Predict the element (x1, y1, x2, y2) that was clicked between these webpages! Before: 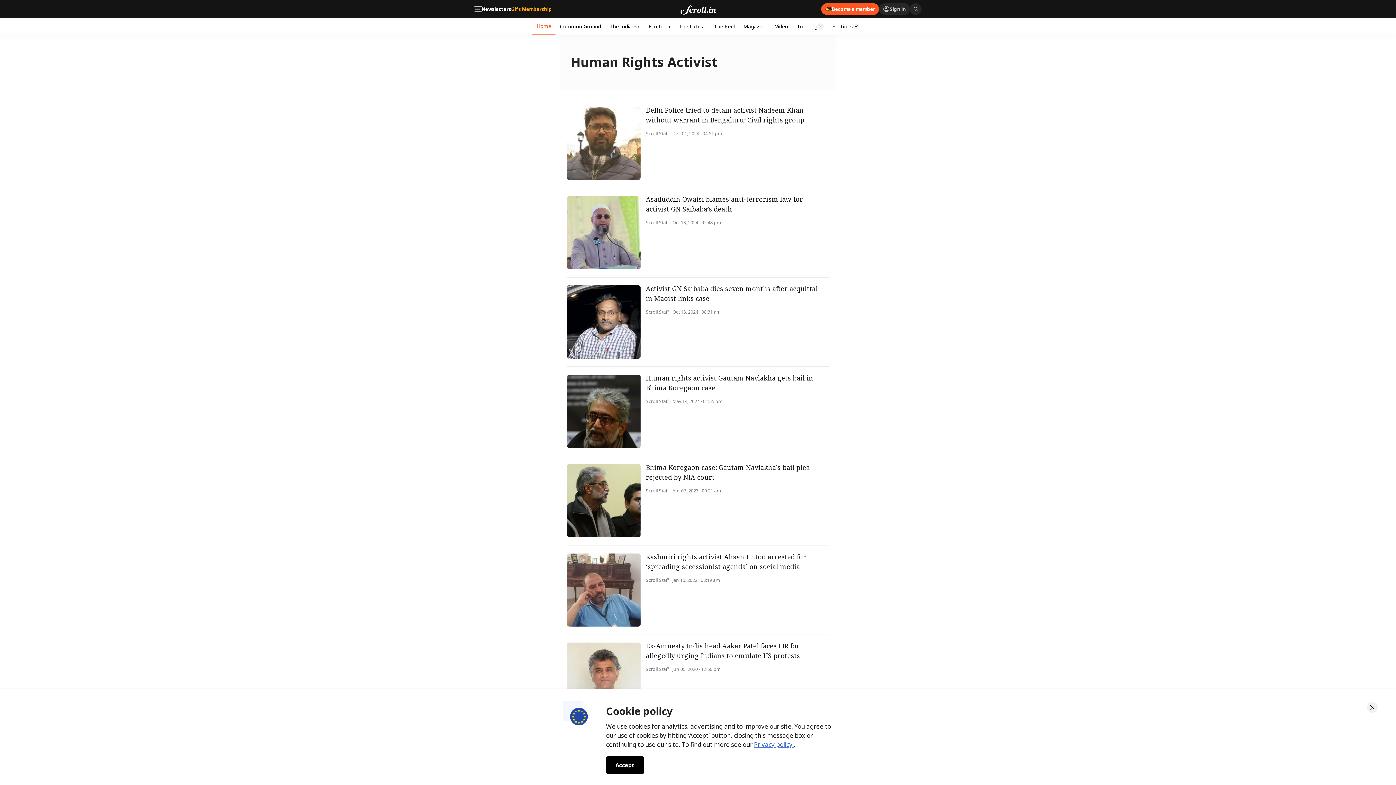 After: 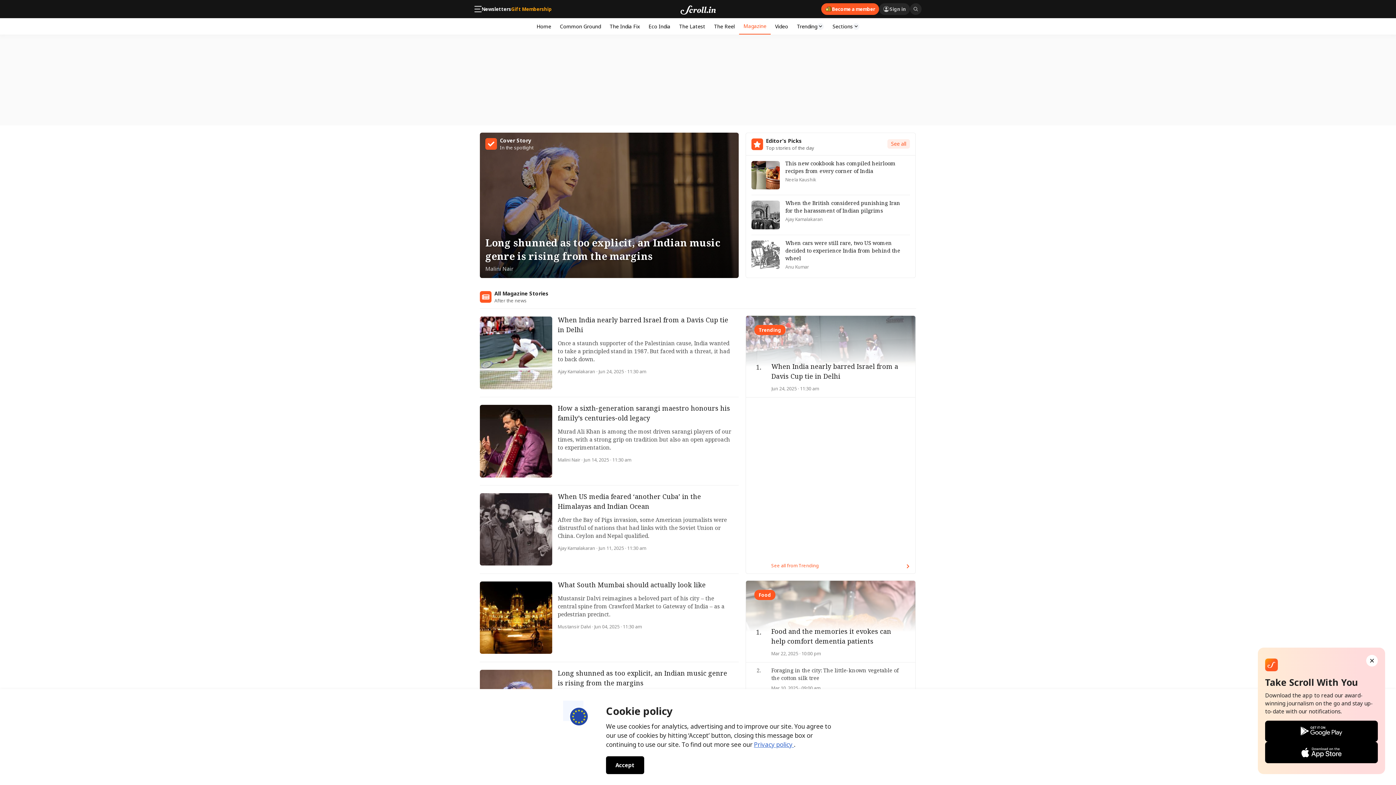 Action: bbox: (739, 18, 770, 34) label: Magazine